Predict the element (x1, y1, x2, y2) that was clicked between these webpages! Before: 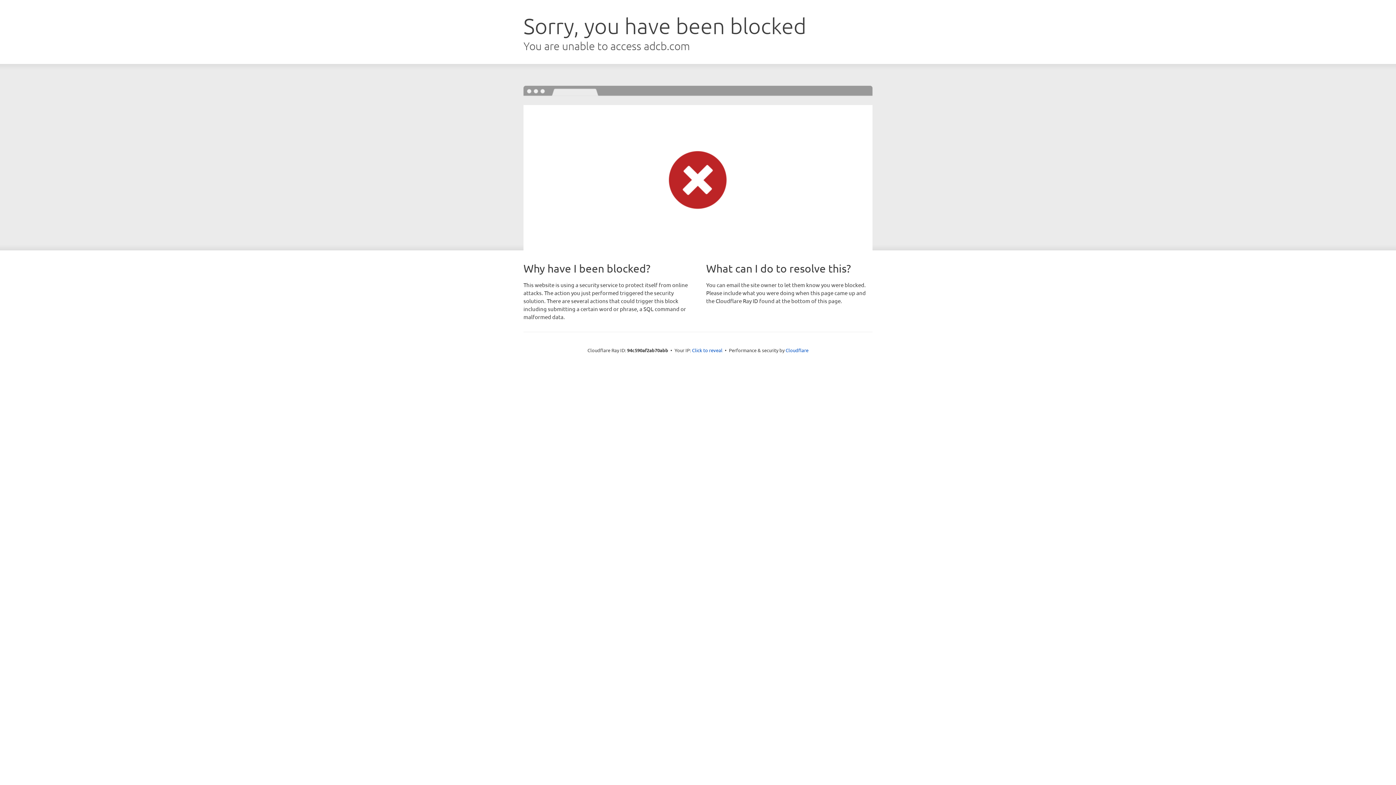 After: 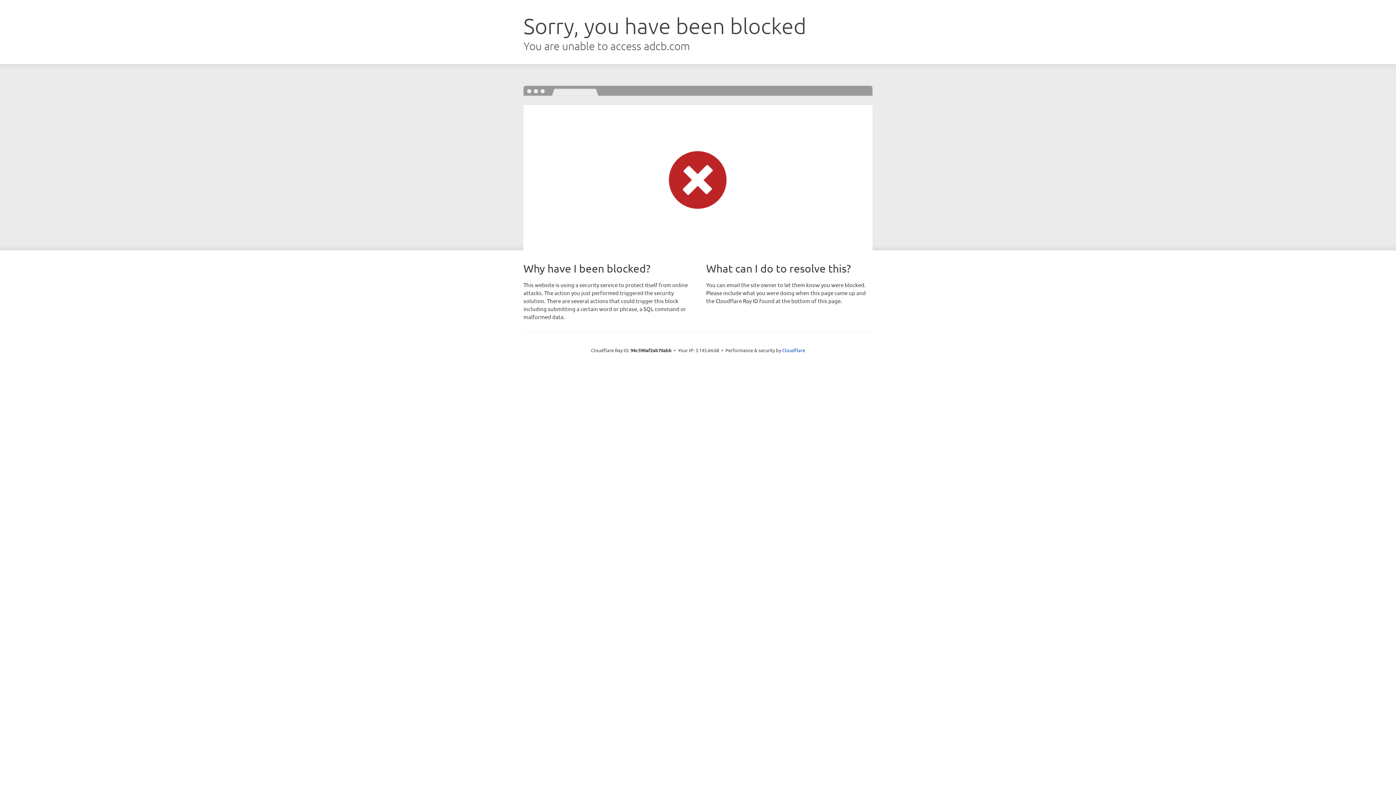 Action: bbox: (692, 346, 722, 353) label: Click to reveal